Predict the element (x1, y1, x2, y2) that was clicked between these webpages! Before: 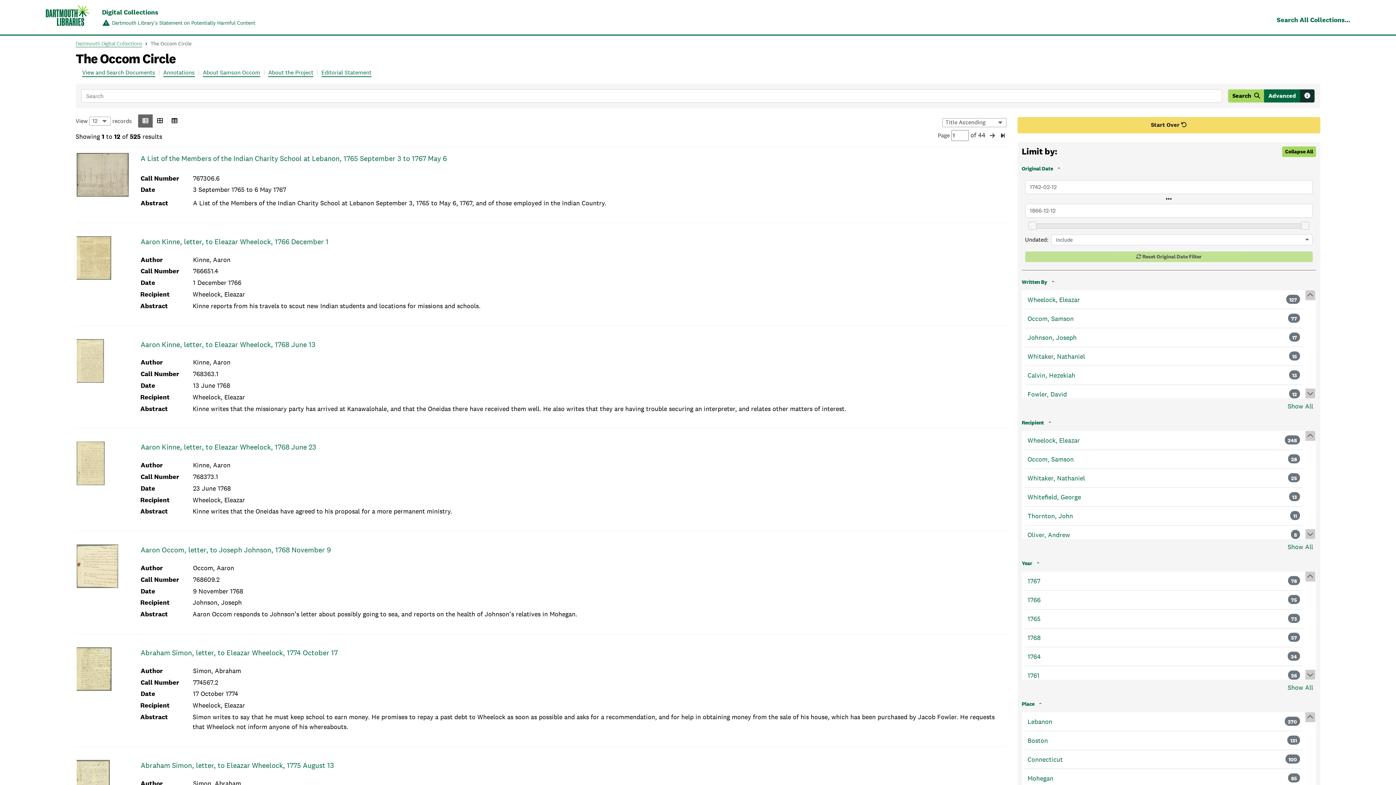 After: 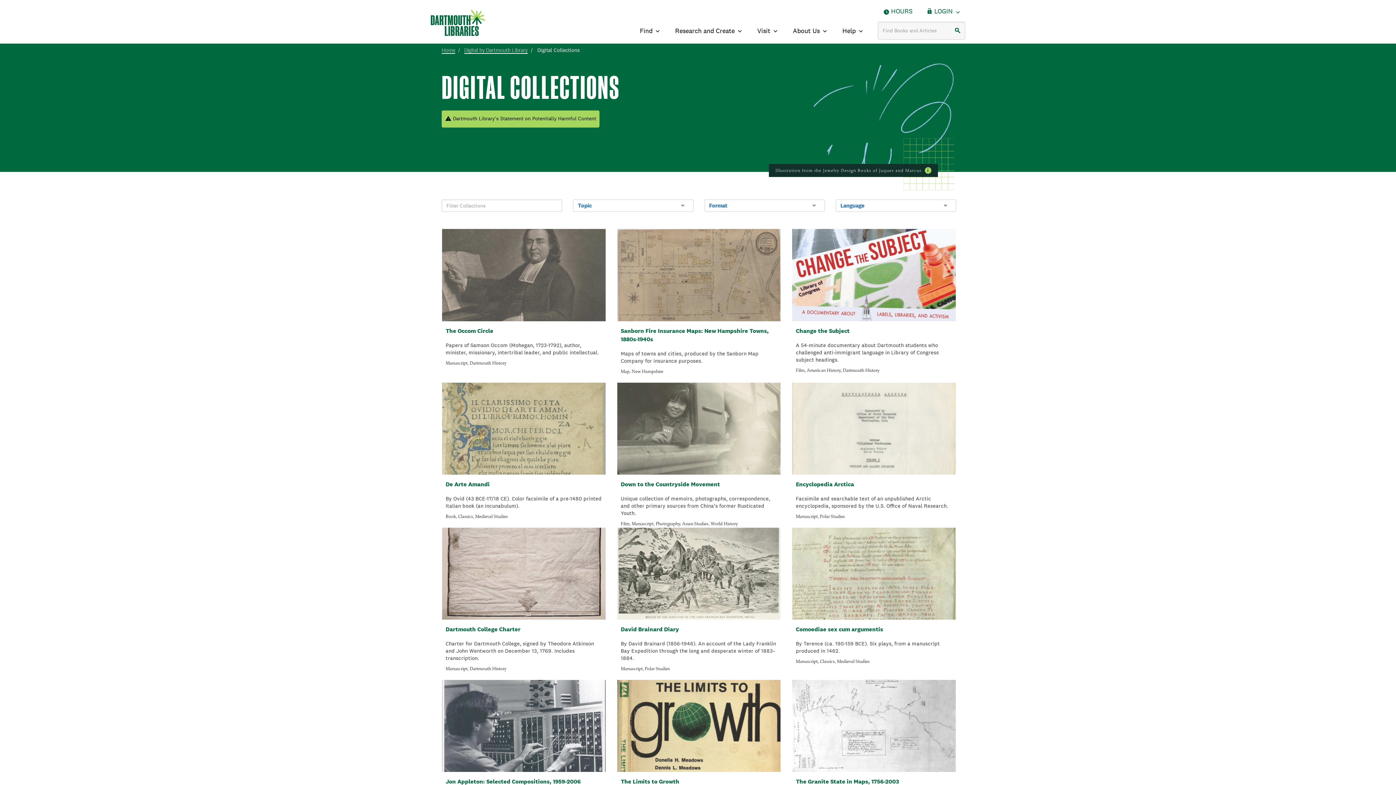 Action: bbox: (102, 8, 255, 16) label: Digital Collections